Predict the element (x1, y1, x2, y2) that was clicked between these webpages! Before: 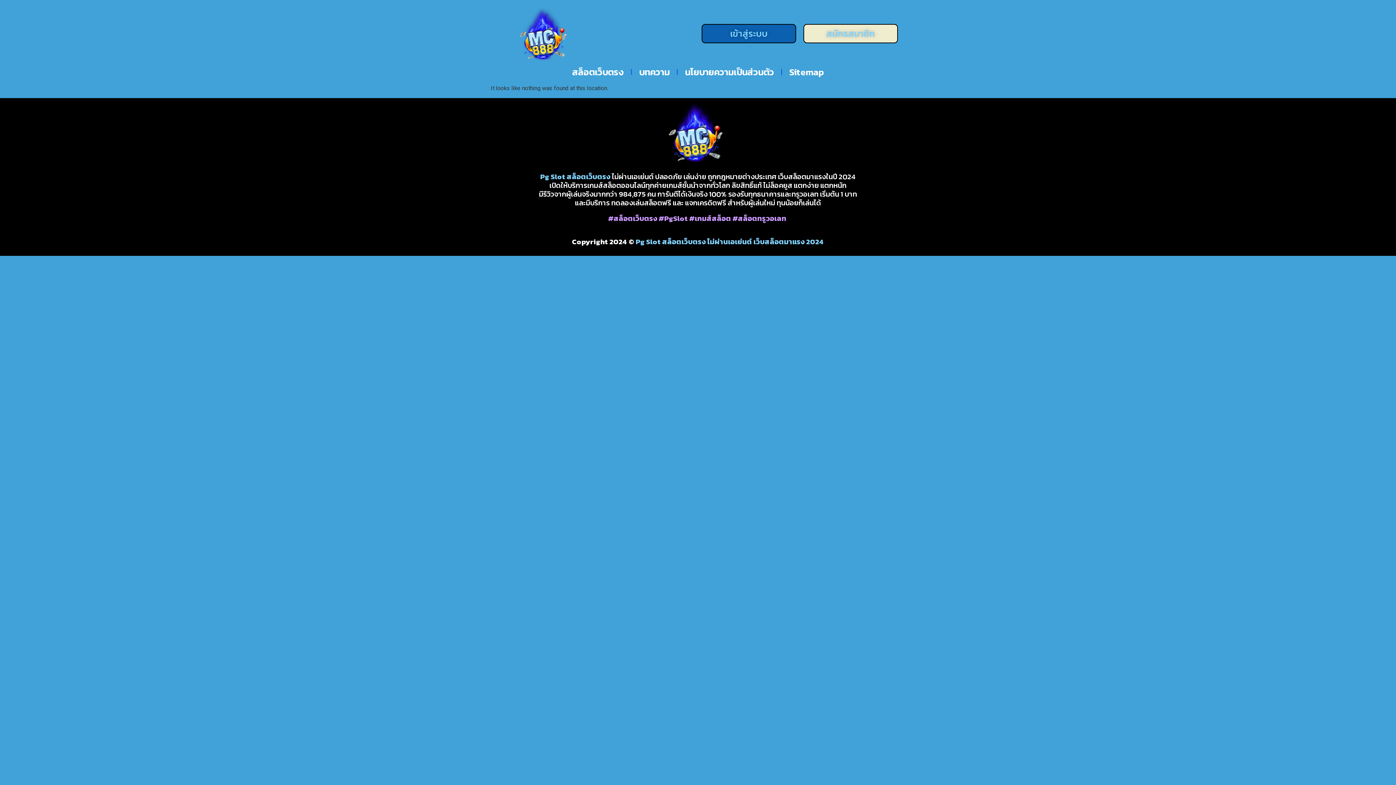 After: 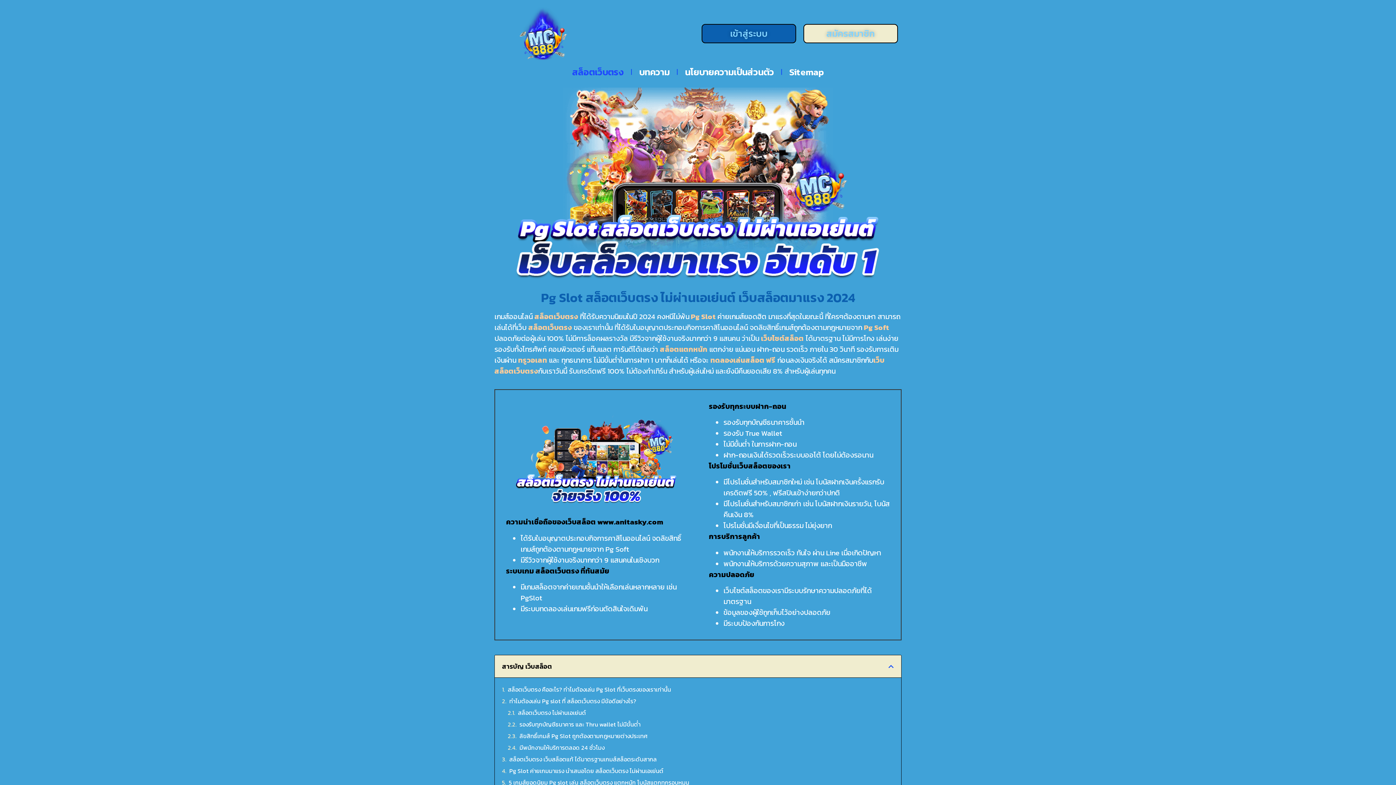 Action: label: สล็อตเว็บตรง bbox: (565, 63, 631, 80)